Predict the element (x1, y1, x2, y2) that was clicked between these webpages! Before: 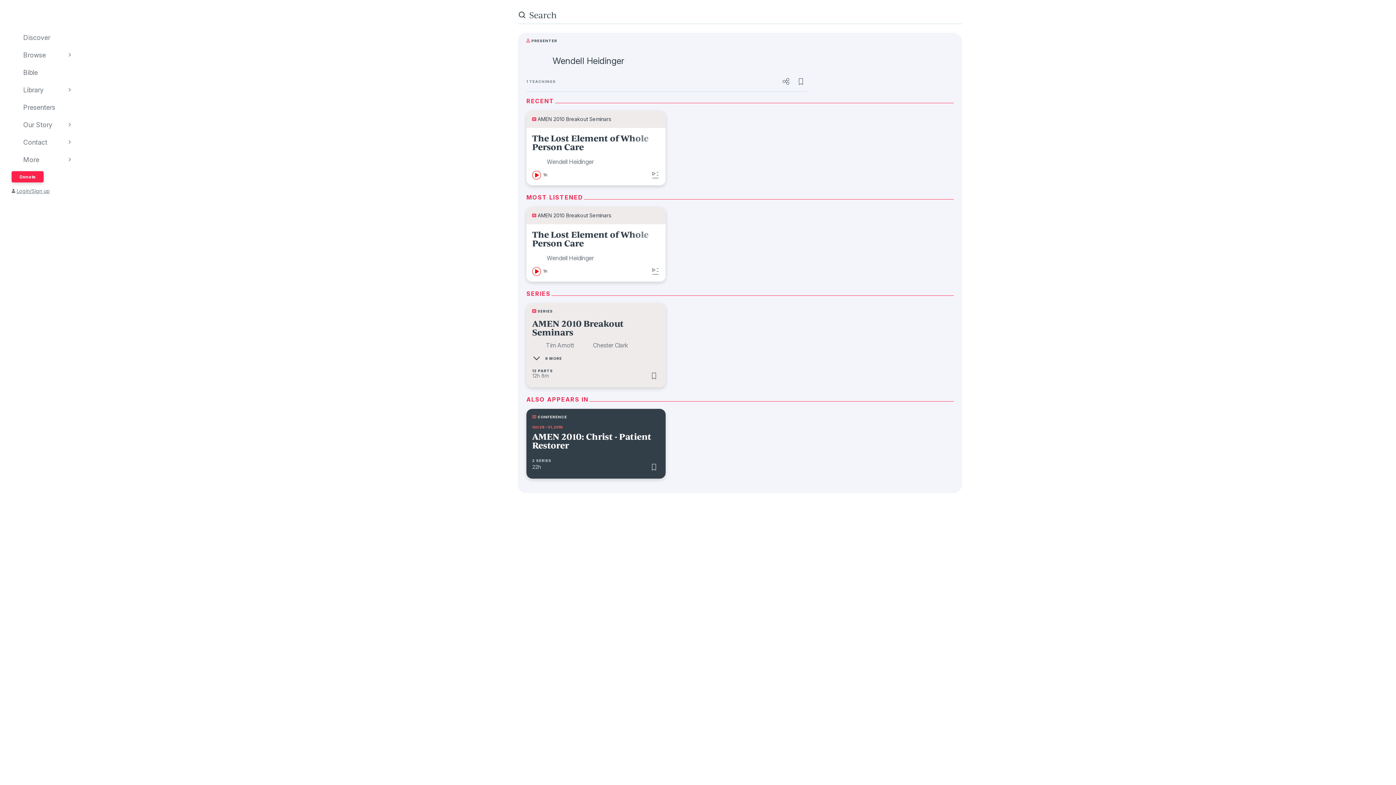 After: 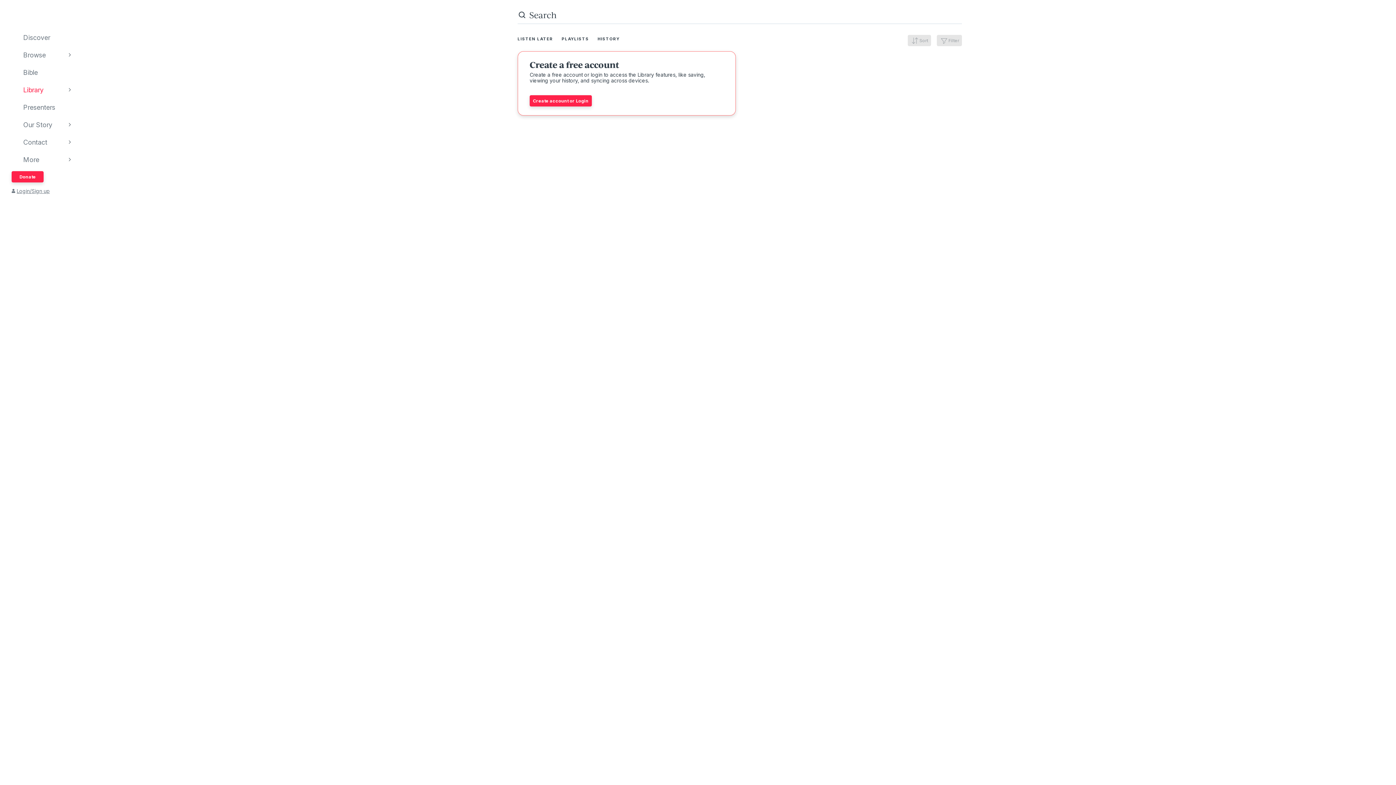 Action: bbox: (11, 86, 62, 93) label: Library